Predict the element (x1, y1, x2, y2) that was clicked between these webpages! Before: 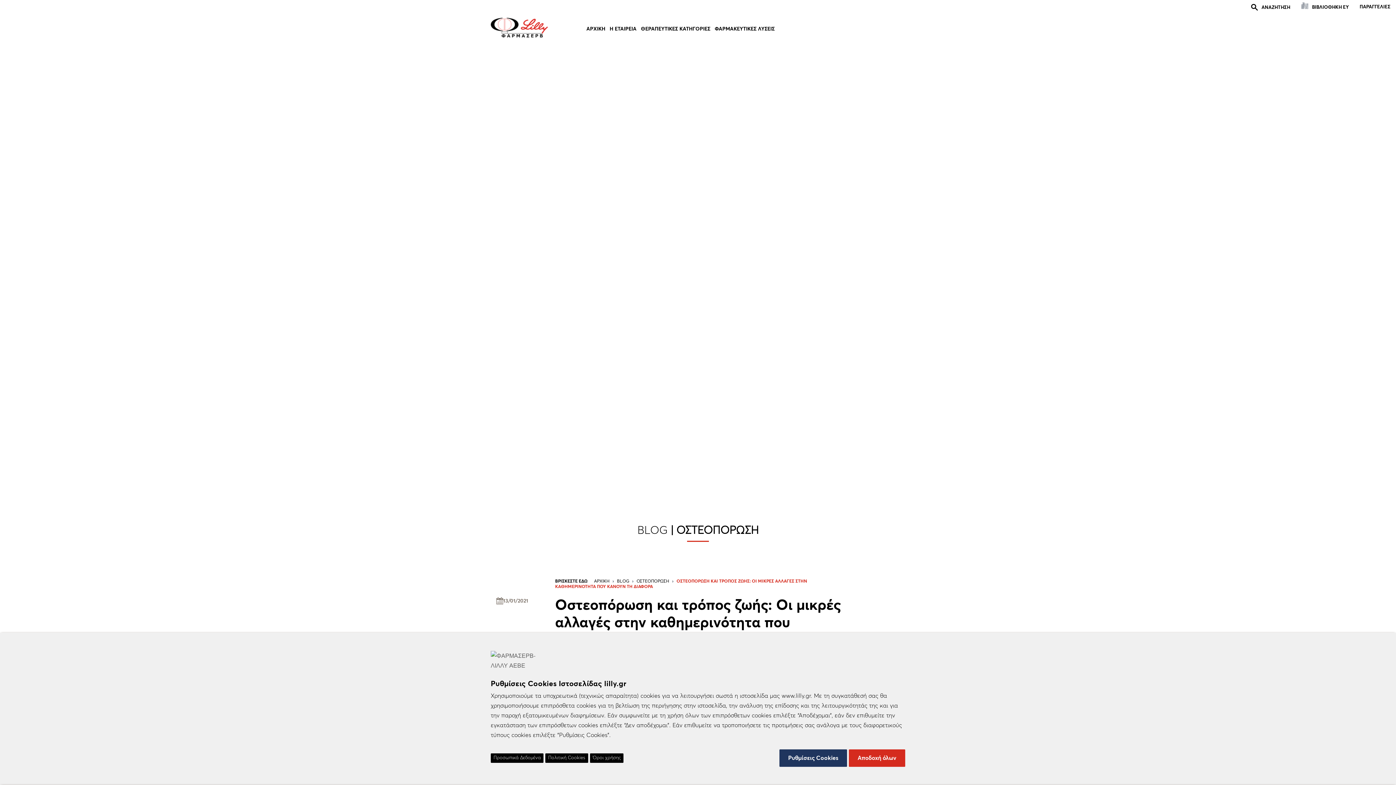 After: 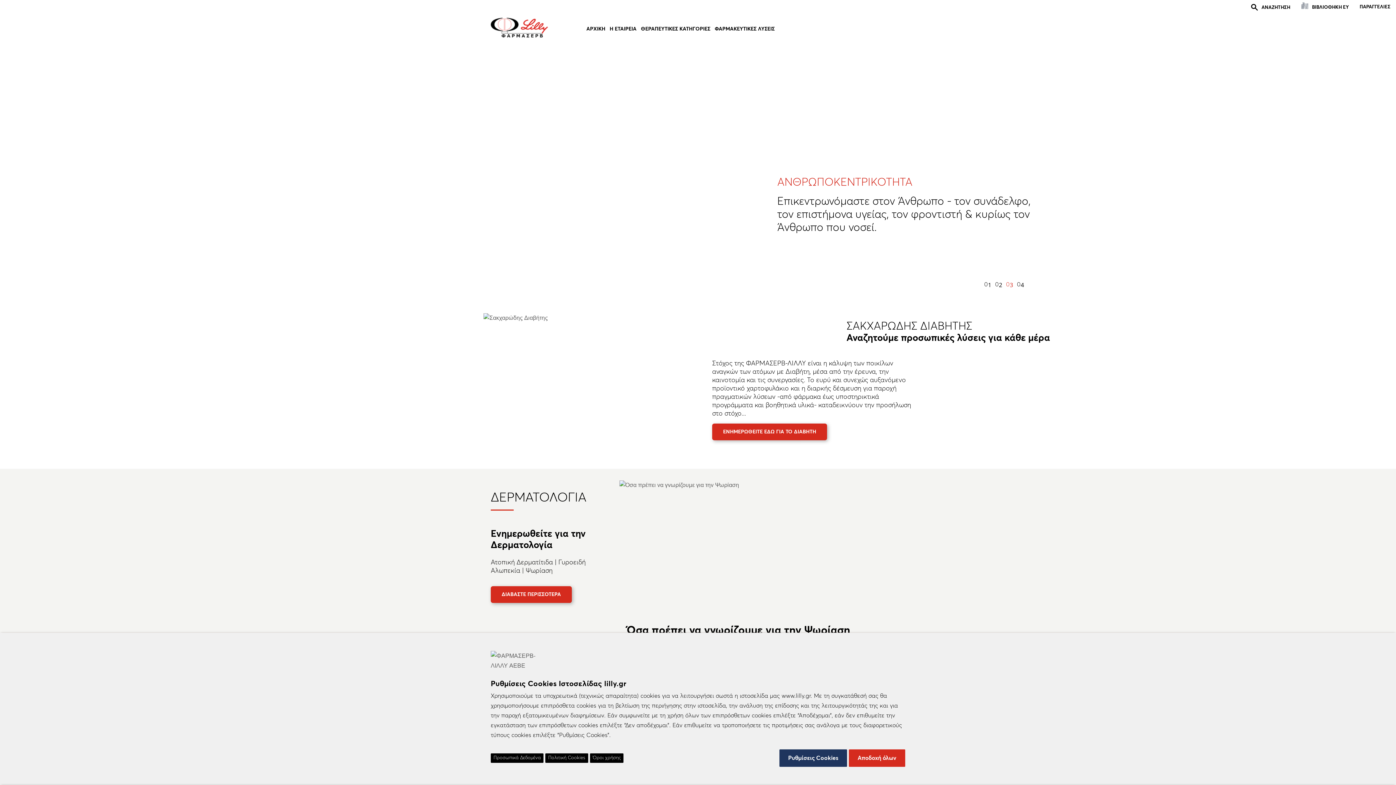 Action: label: ΑΡΧΙΚΗ bbox: (588, 579, 611, 584)